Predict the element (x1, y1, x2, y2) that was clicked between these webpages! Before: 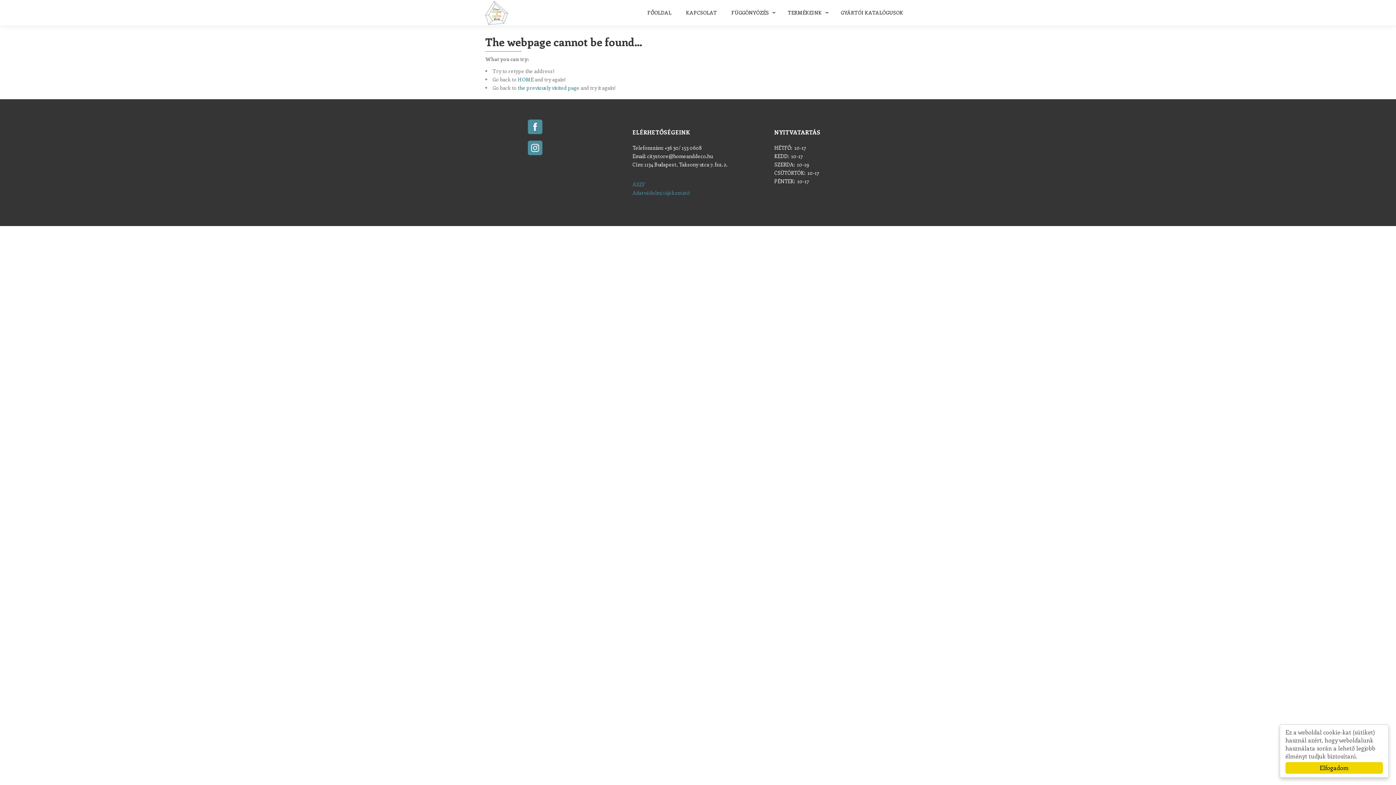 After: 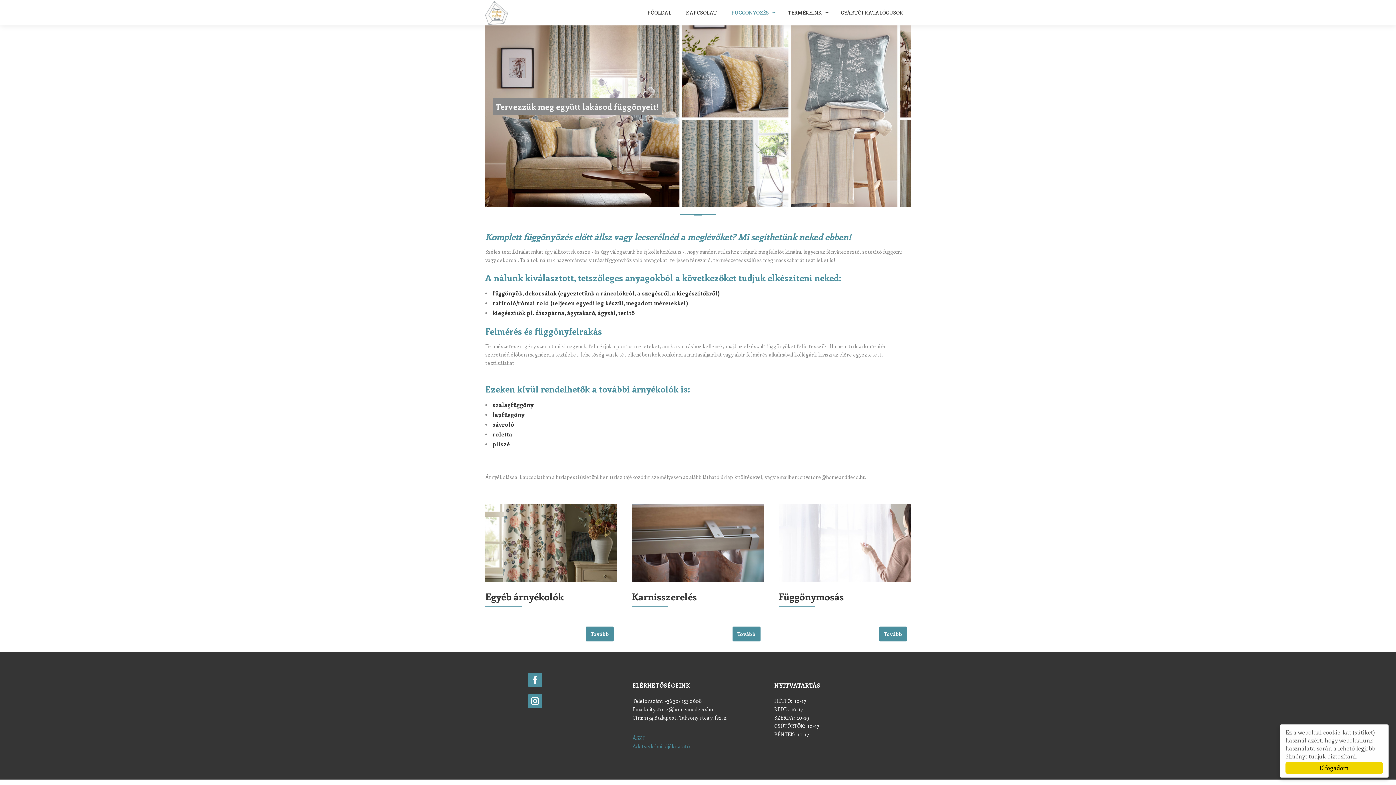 Action: bbox: (724, 0, 780, 25) label: FÜGGÖNYÖZÉS